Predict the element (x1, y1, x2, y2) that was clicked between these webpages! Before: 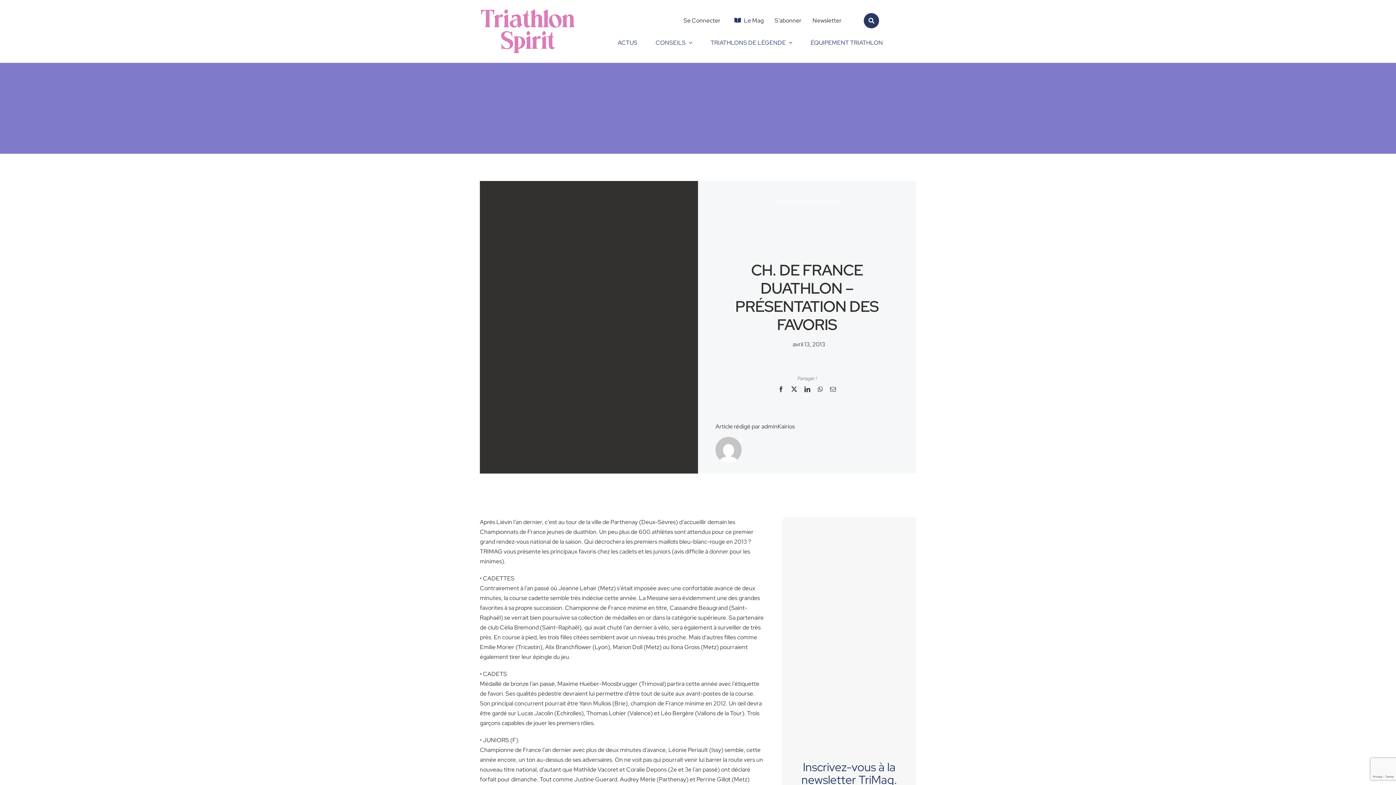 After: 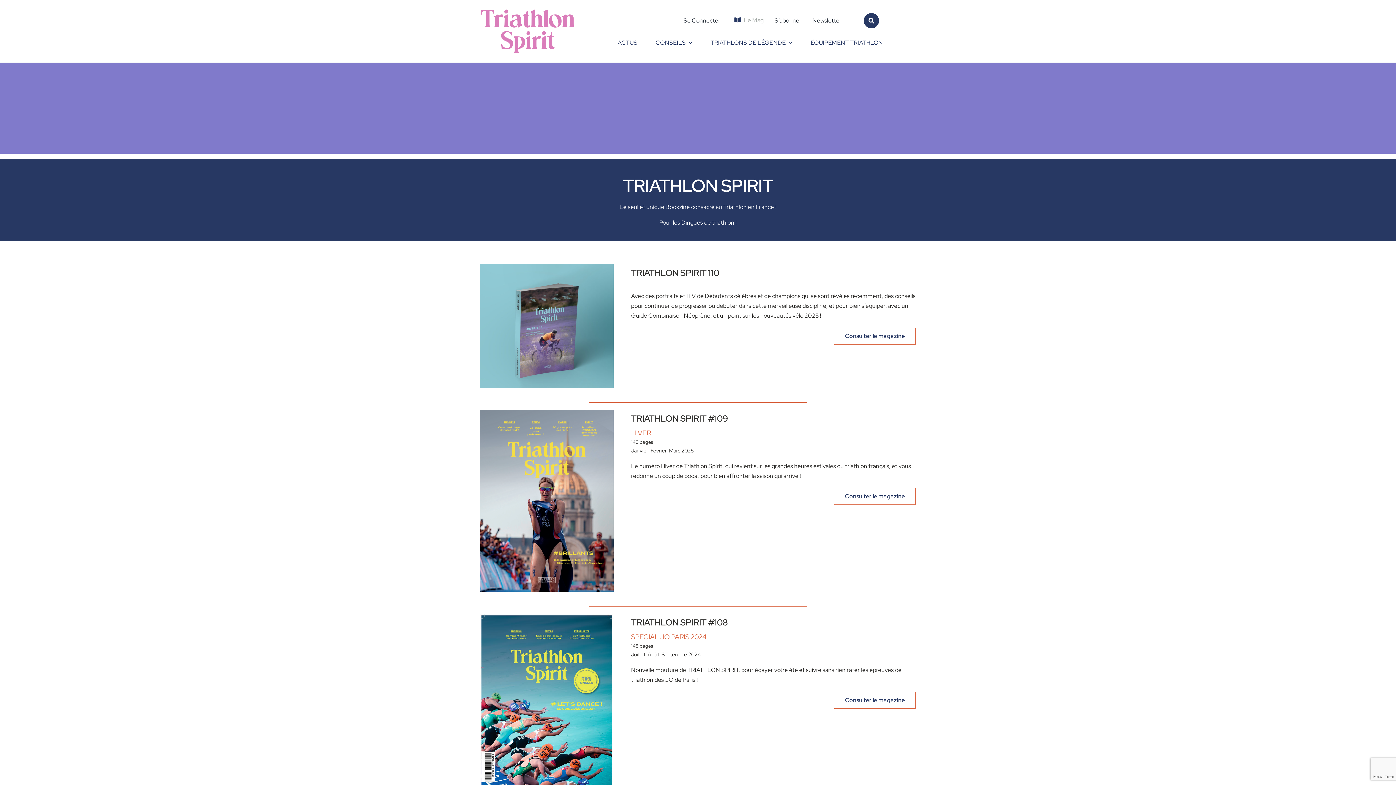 Action: bbox: (726, 12, 769, 27) label: Le Mag